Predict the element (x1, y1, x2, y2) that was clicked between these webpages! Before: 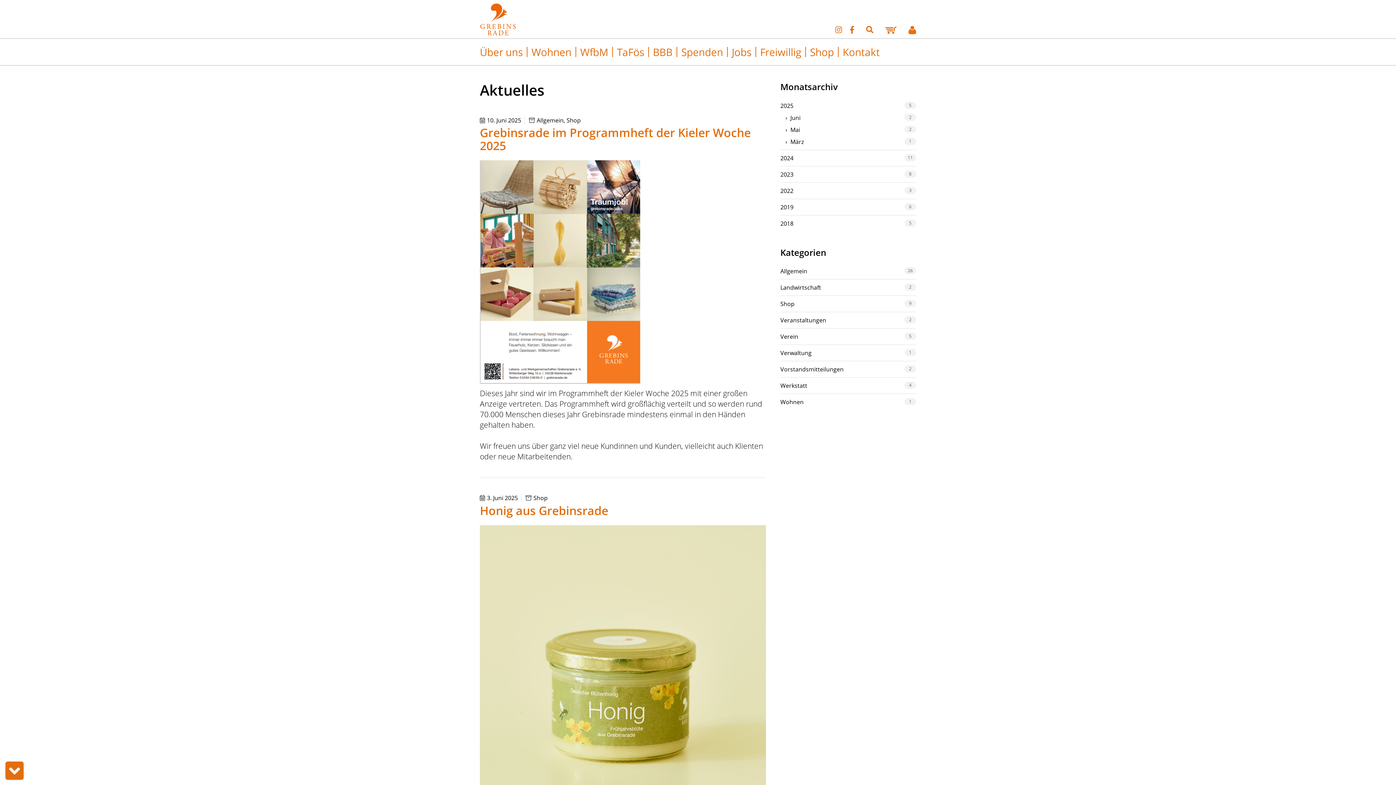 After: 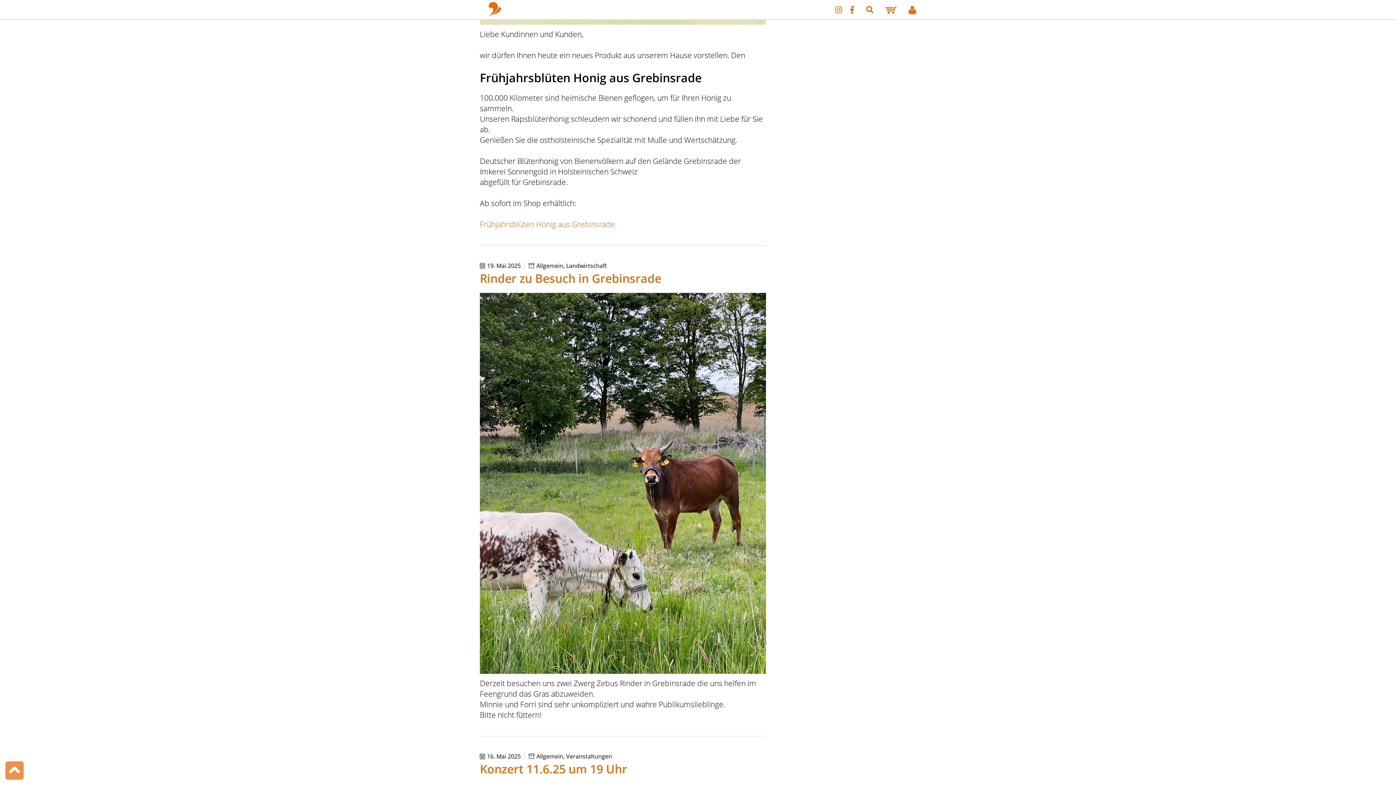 Action: bbox: (5, 761, 23, 780)